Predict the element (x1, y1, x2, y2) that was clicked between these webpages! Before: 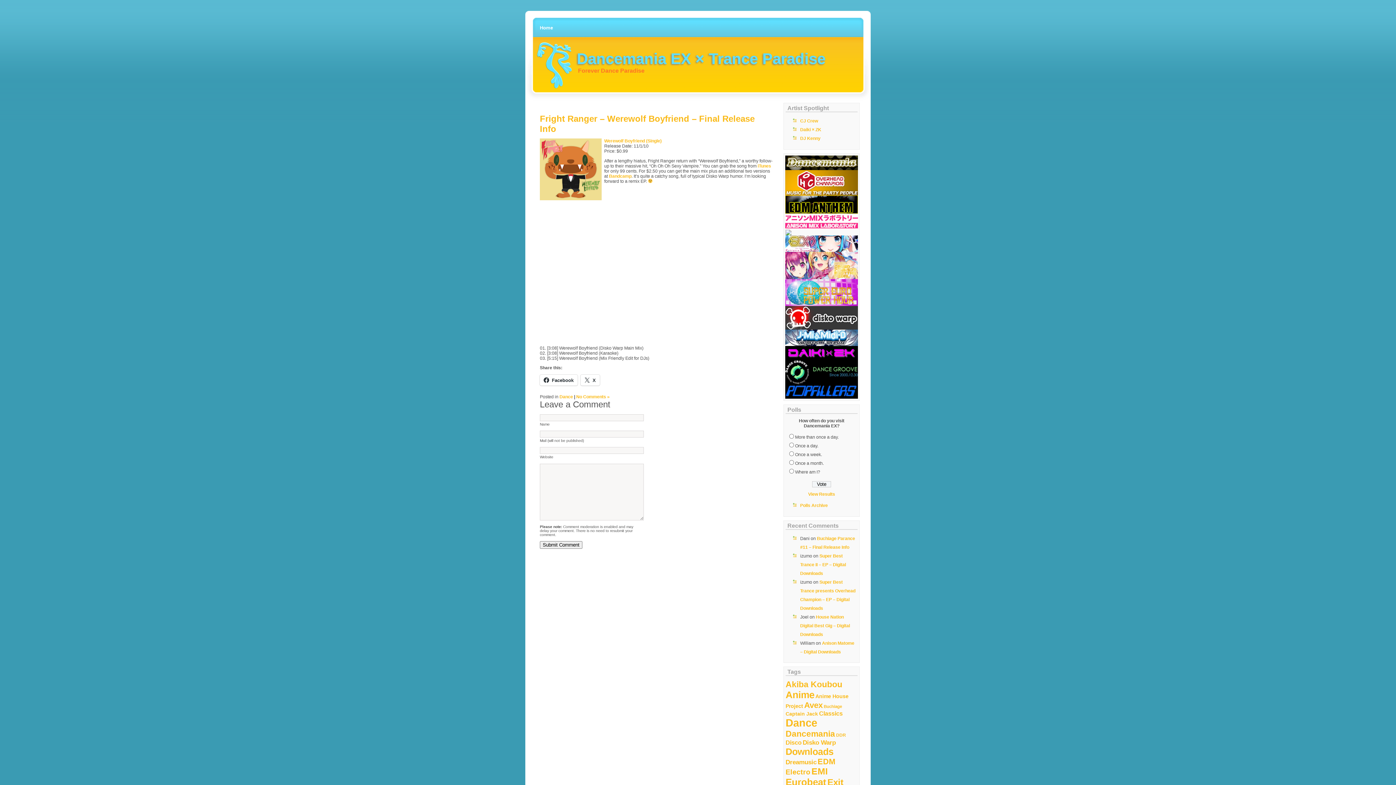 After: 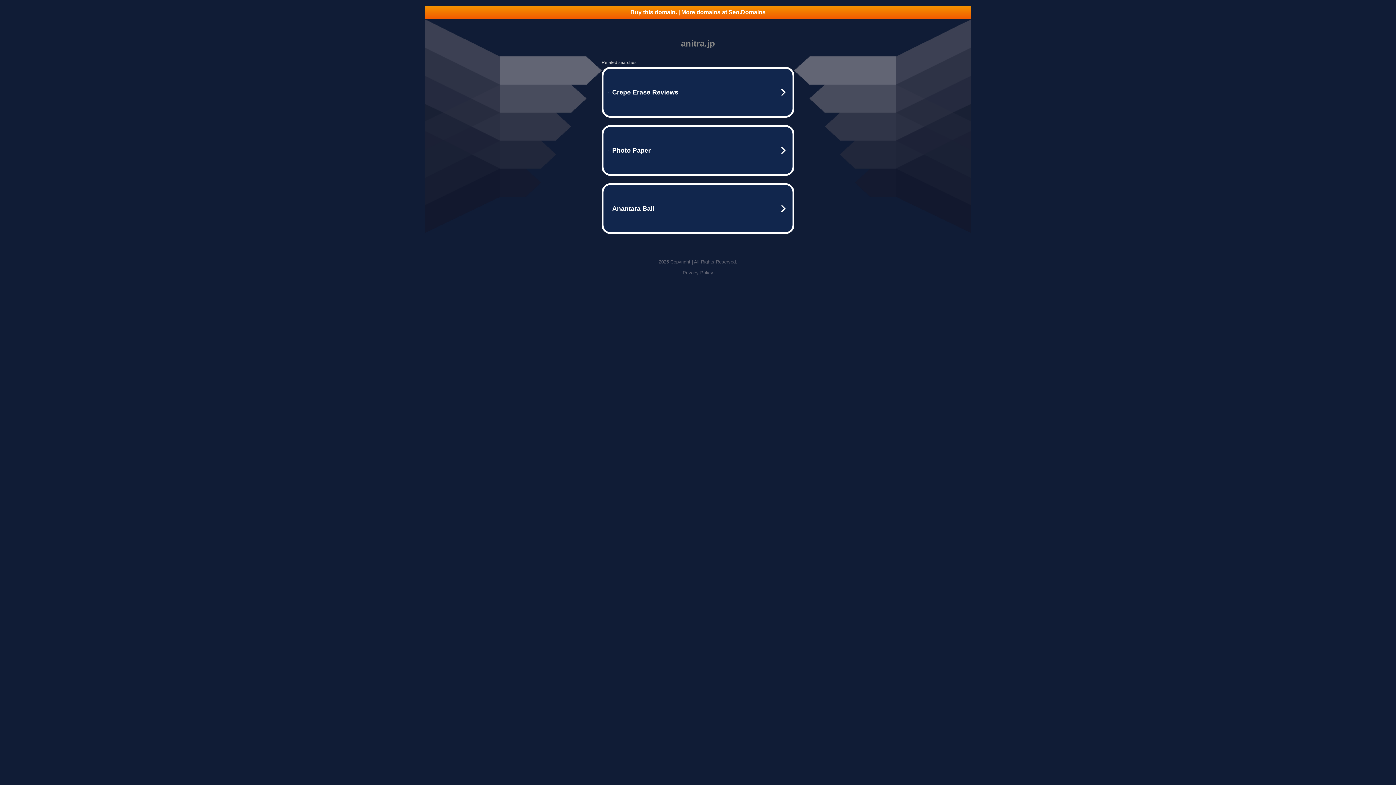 Action: bbox: (785, 275, 858, 280)